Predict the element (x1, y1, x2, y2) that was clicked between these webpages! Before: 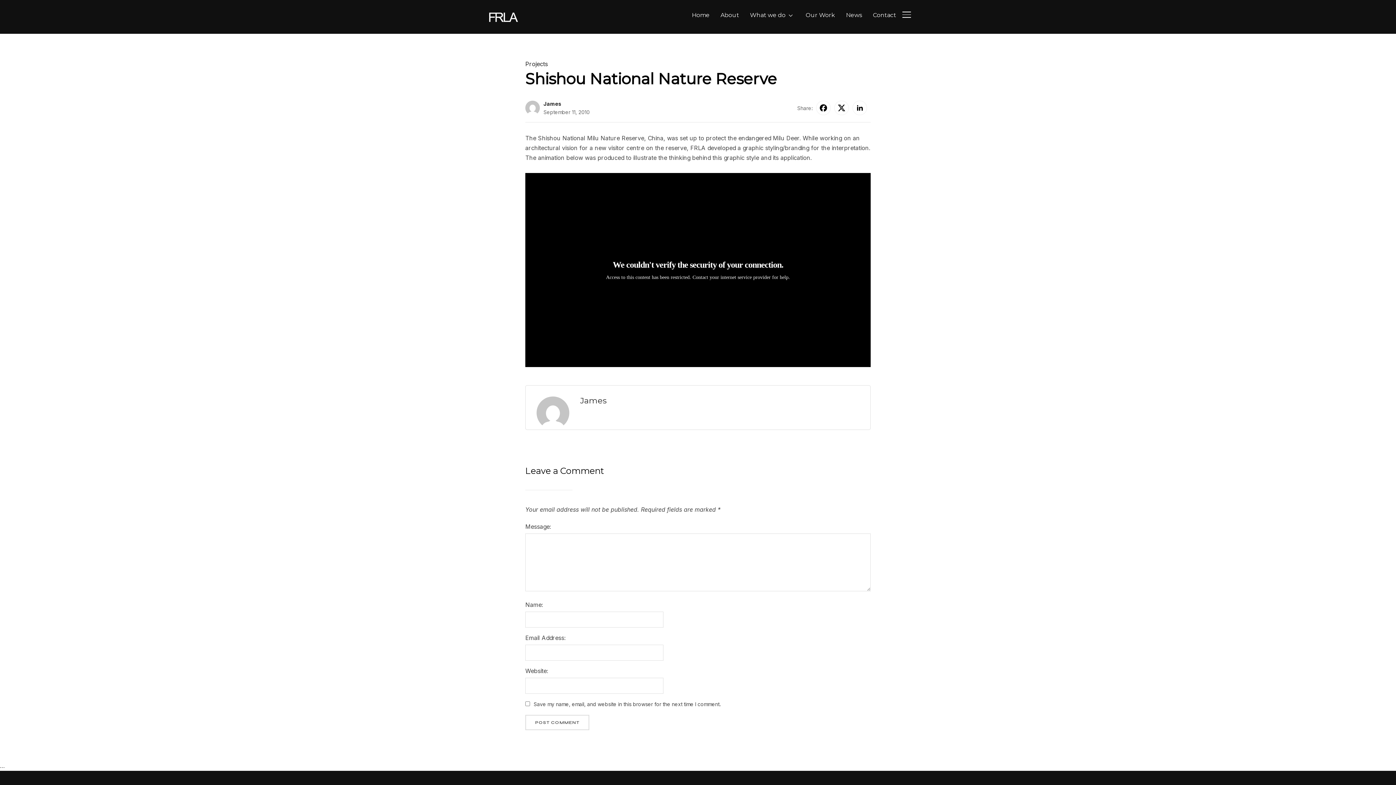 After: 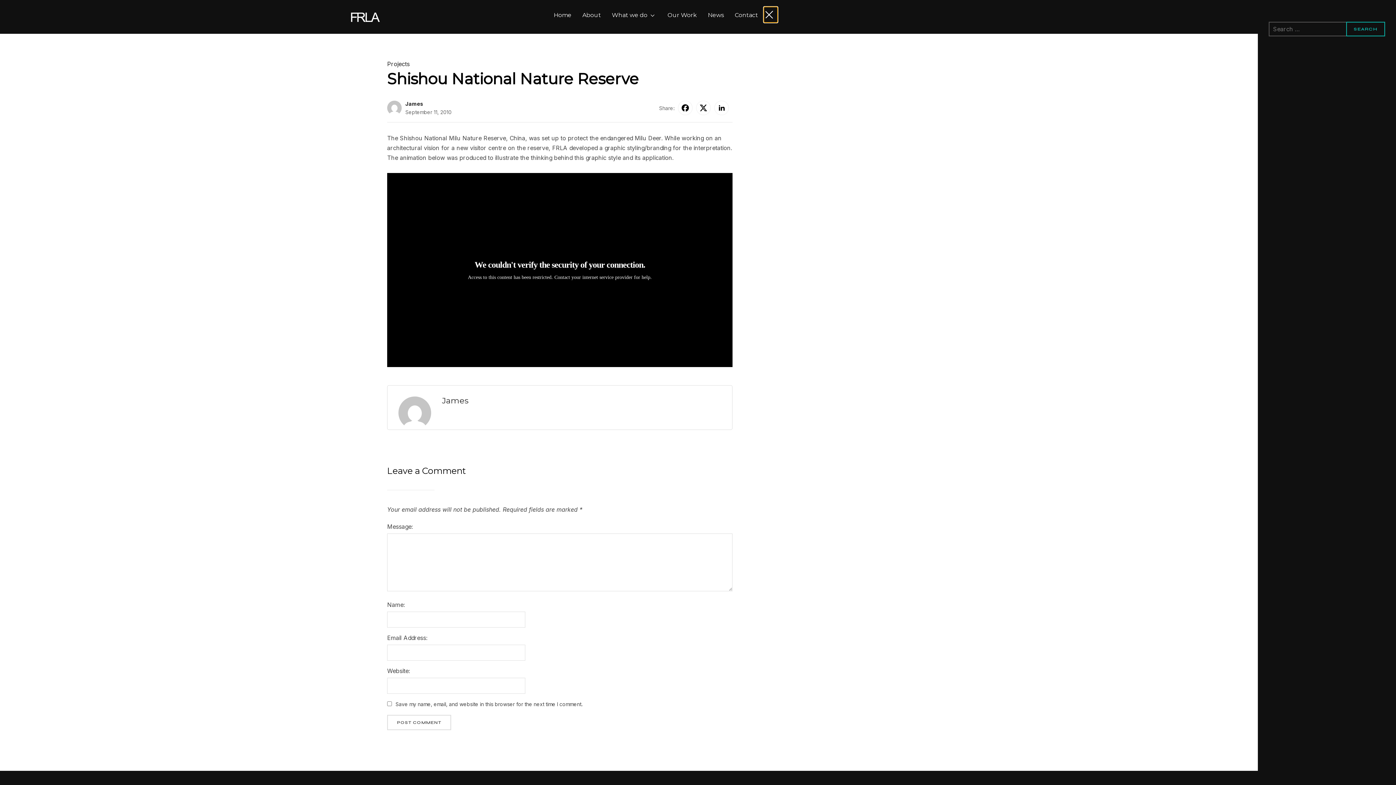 Action: label: TOGGLE SIDEBAR & NAVIGATION bbox: (901, 6, 916, 22)